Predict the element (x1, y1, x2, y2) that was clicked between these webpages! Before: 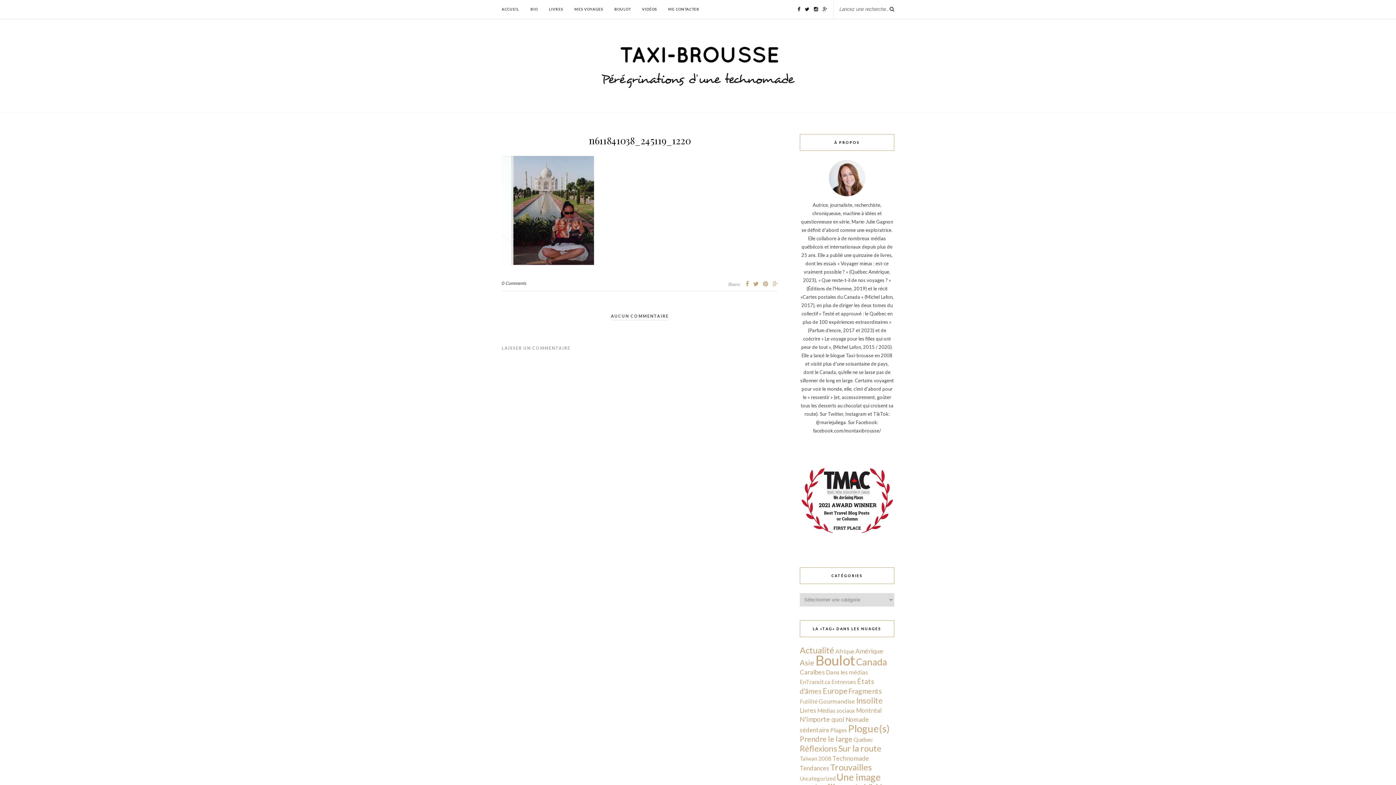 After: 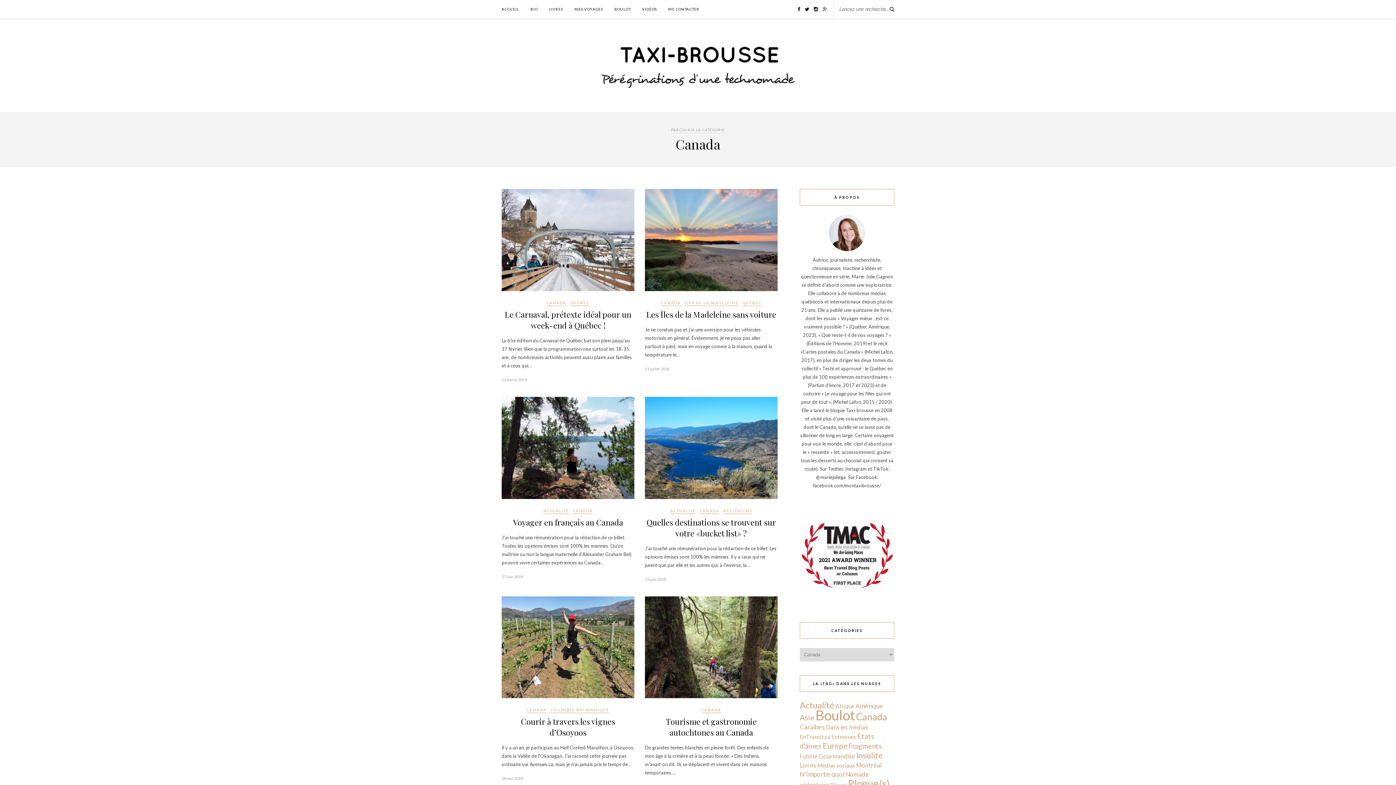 Action: label: Canada bbox: (856, 656, 887, 668)